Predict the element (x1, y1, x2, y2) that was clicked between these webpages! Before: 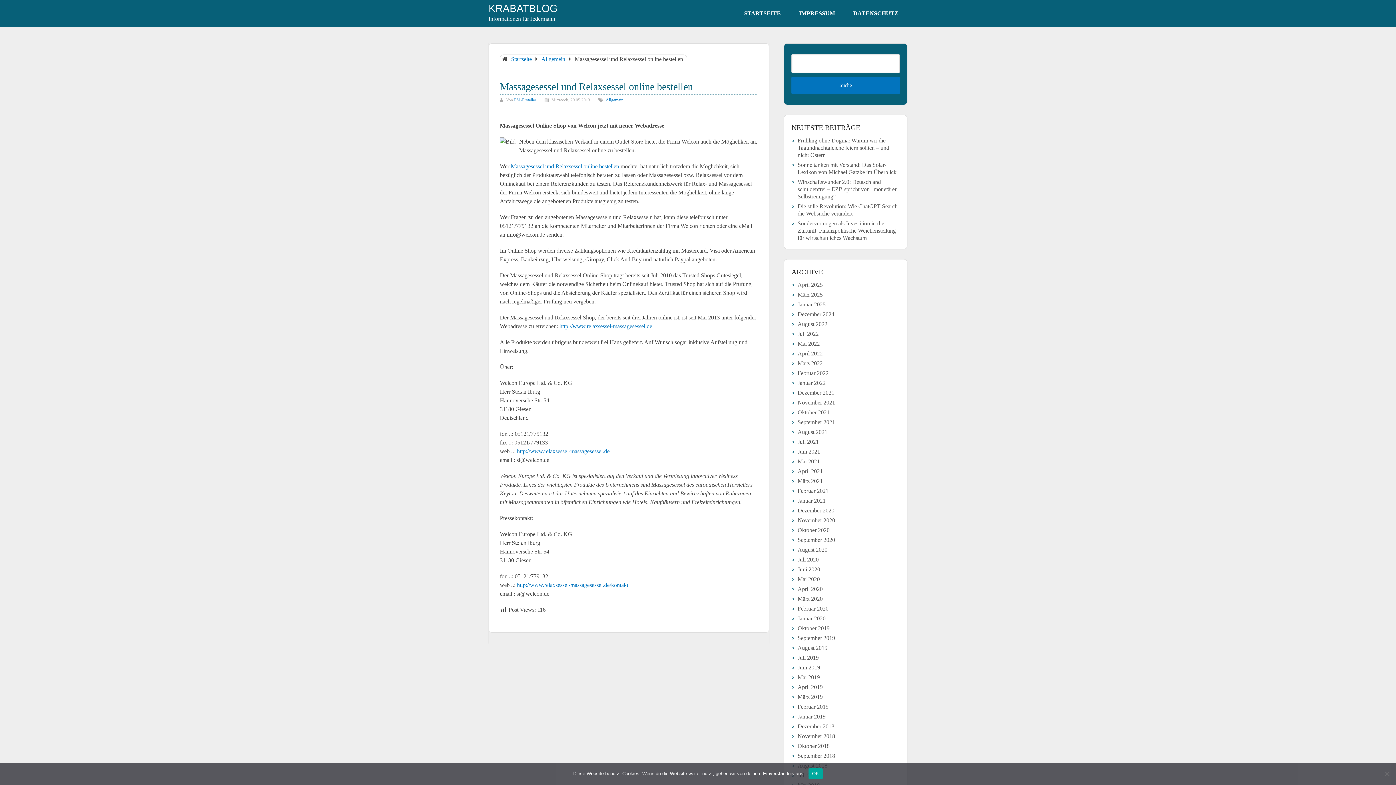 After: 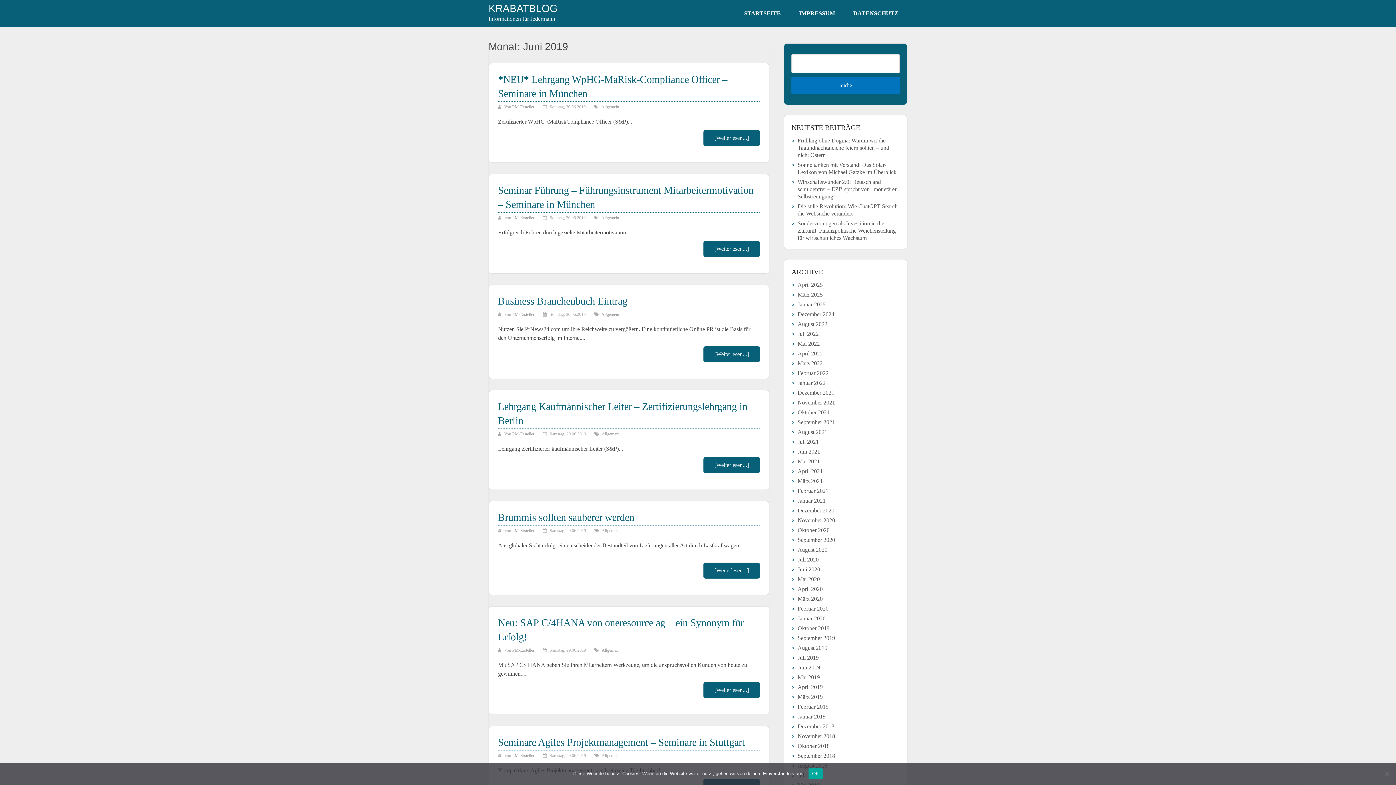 Action: bbox: (797, 664, 820, 670) label: Juni 2019